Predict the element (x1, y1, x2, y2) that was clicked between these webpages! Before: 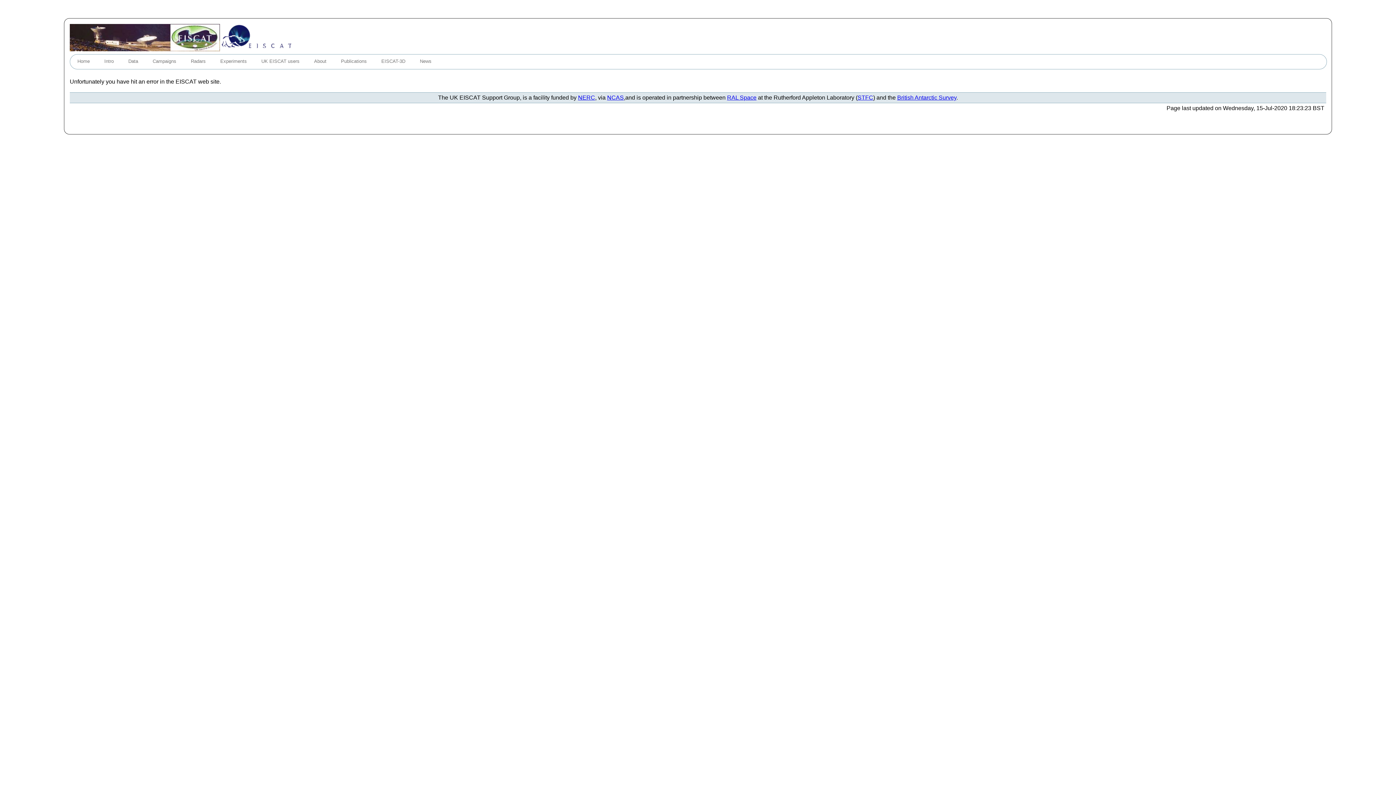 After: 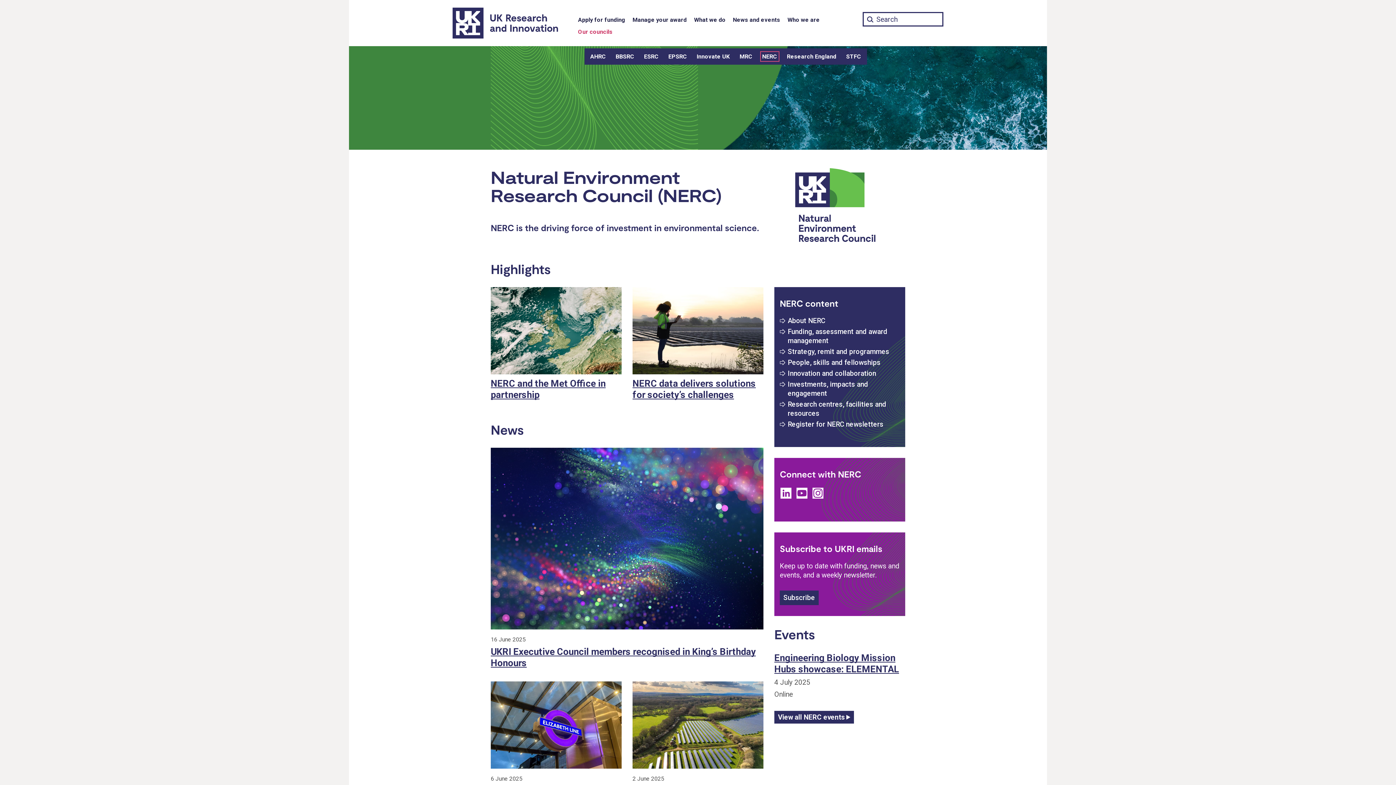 Action: label: NERC bbox: (578, 94, 595, 100)